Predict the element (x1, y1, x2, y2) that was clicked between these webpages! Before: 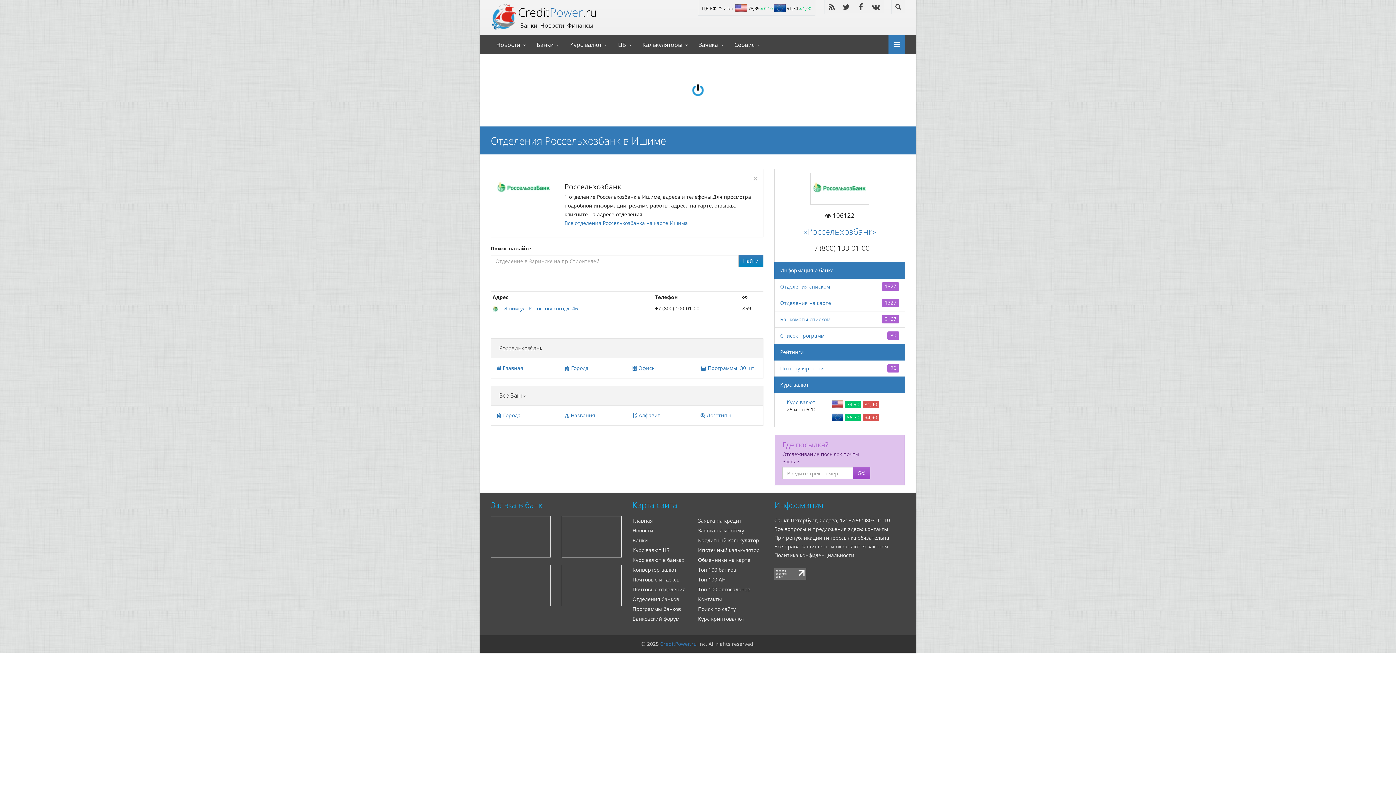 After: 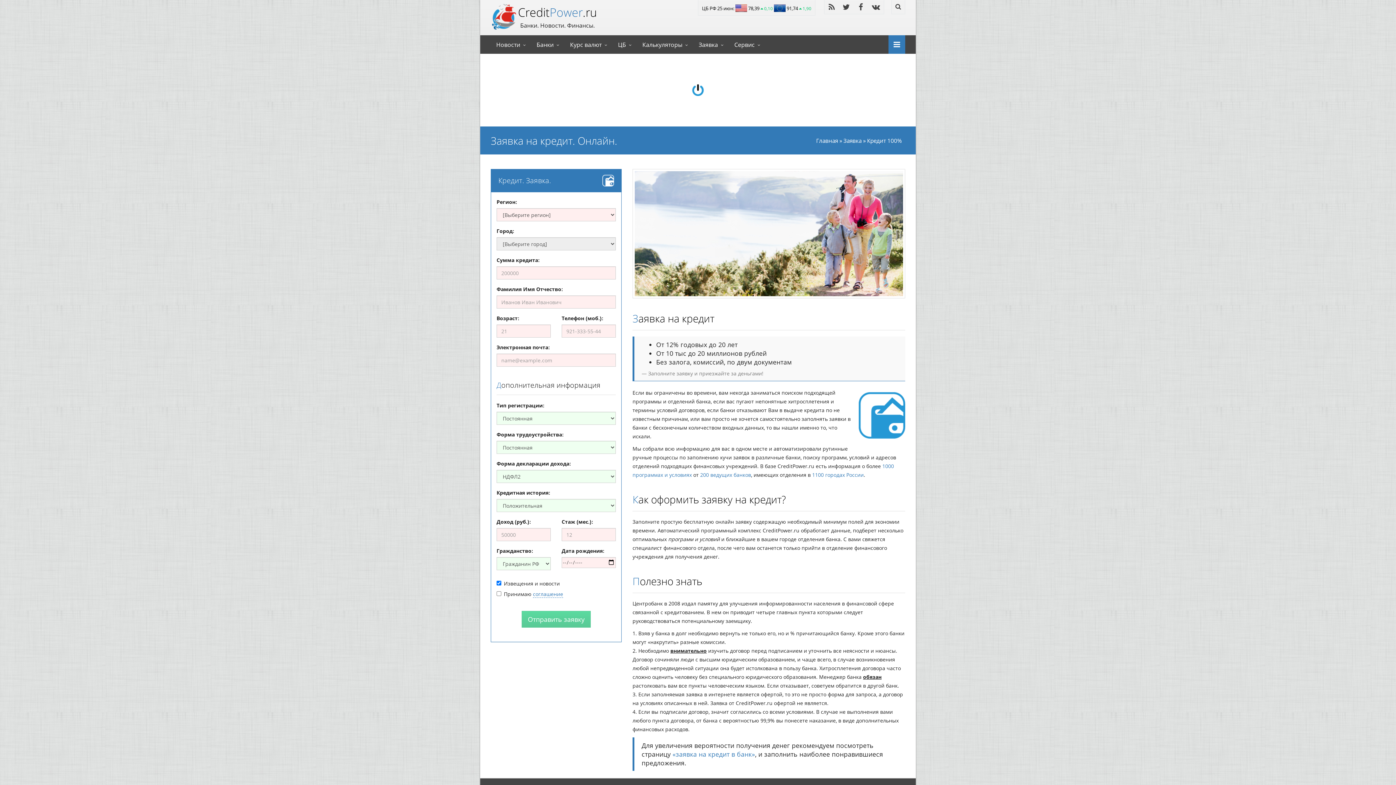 Action: bbox: (698, 517, 741, 524) label: Заявка на кредит